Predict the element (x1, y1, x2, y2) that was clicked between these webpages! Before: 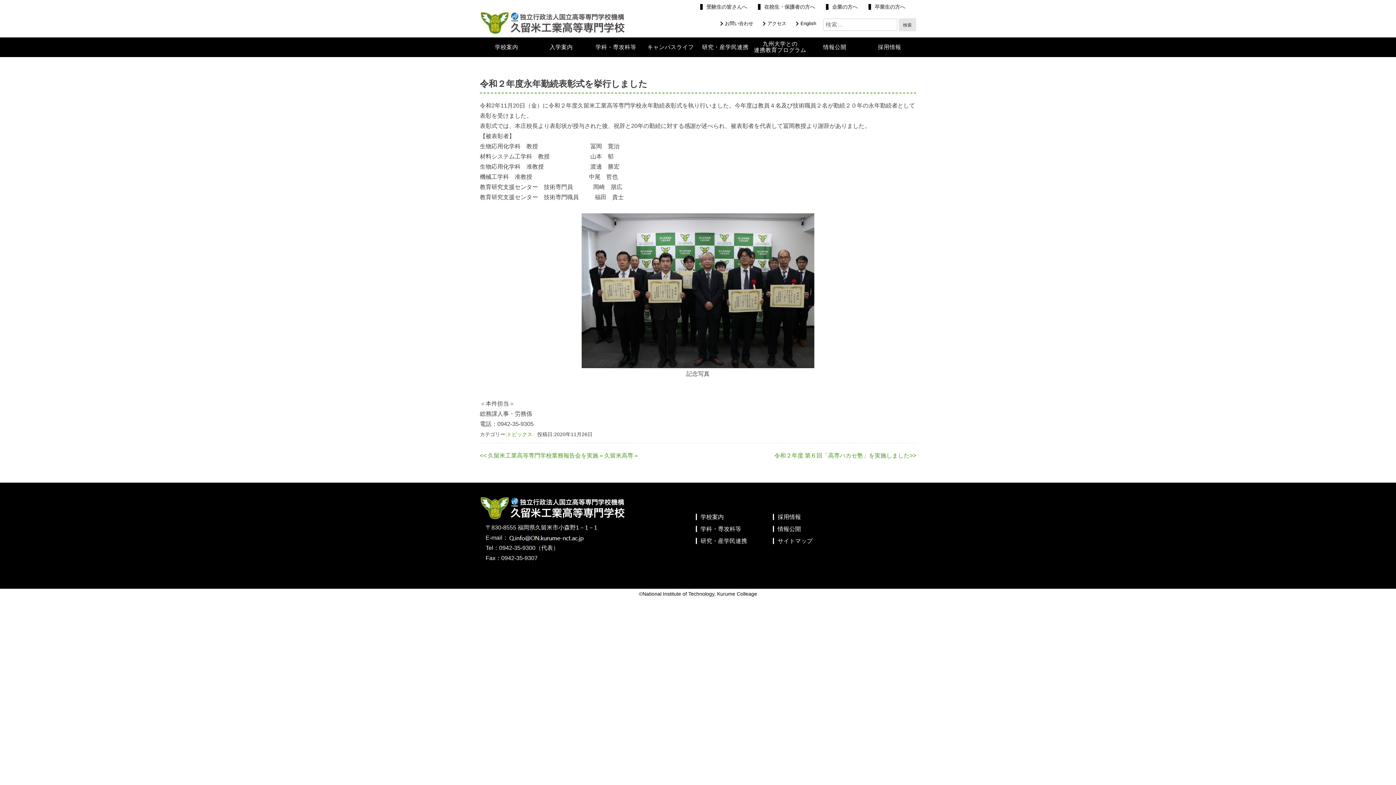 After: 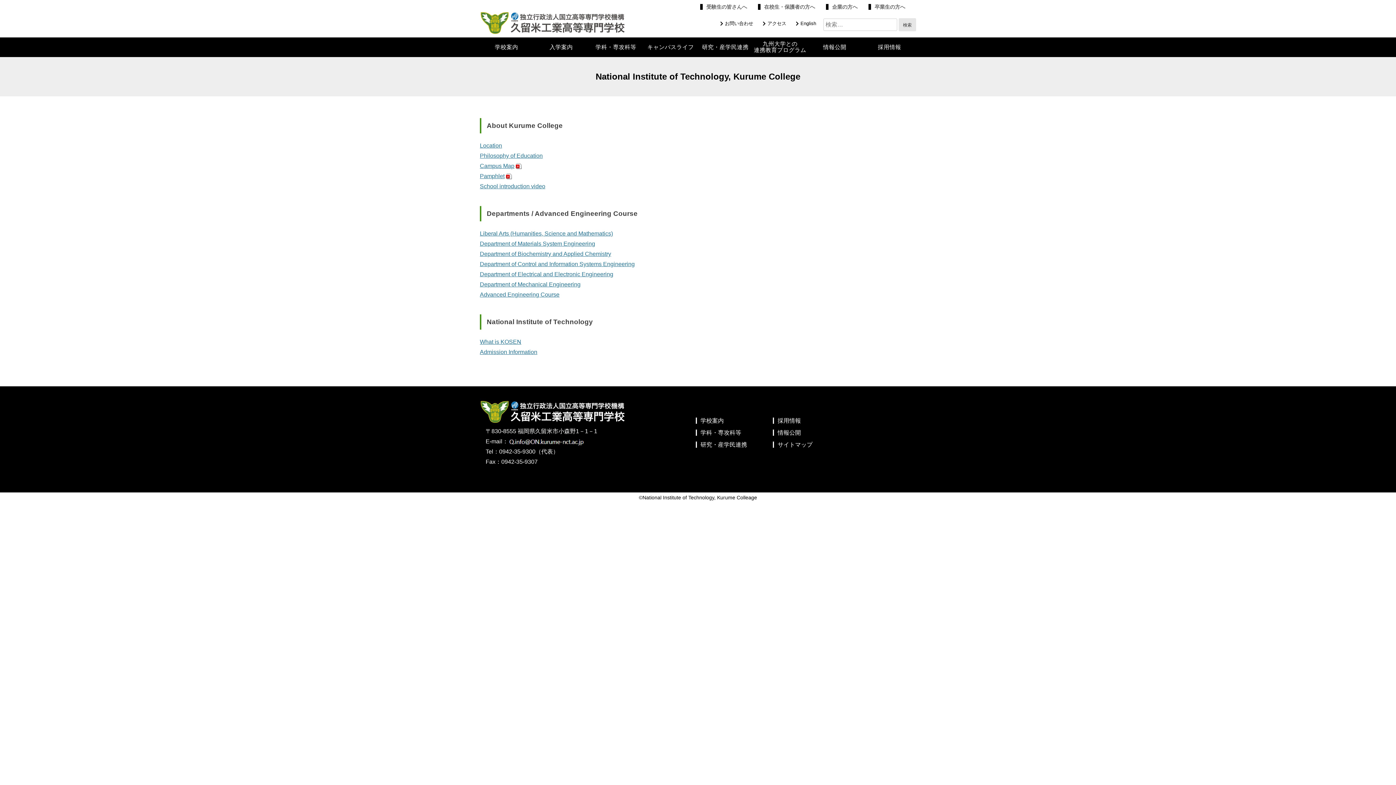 Action: bbox: (795, 20, 816, 26) label: English